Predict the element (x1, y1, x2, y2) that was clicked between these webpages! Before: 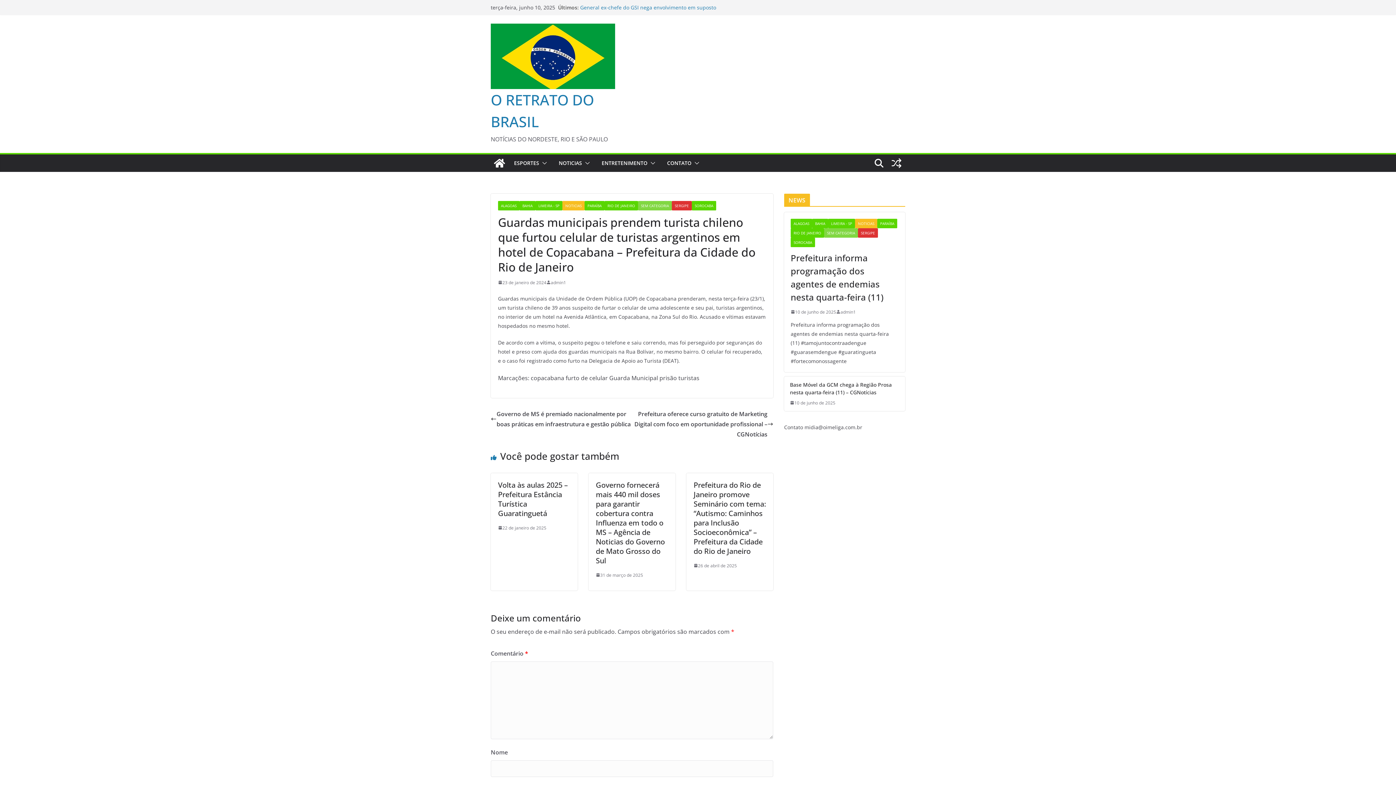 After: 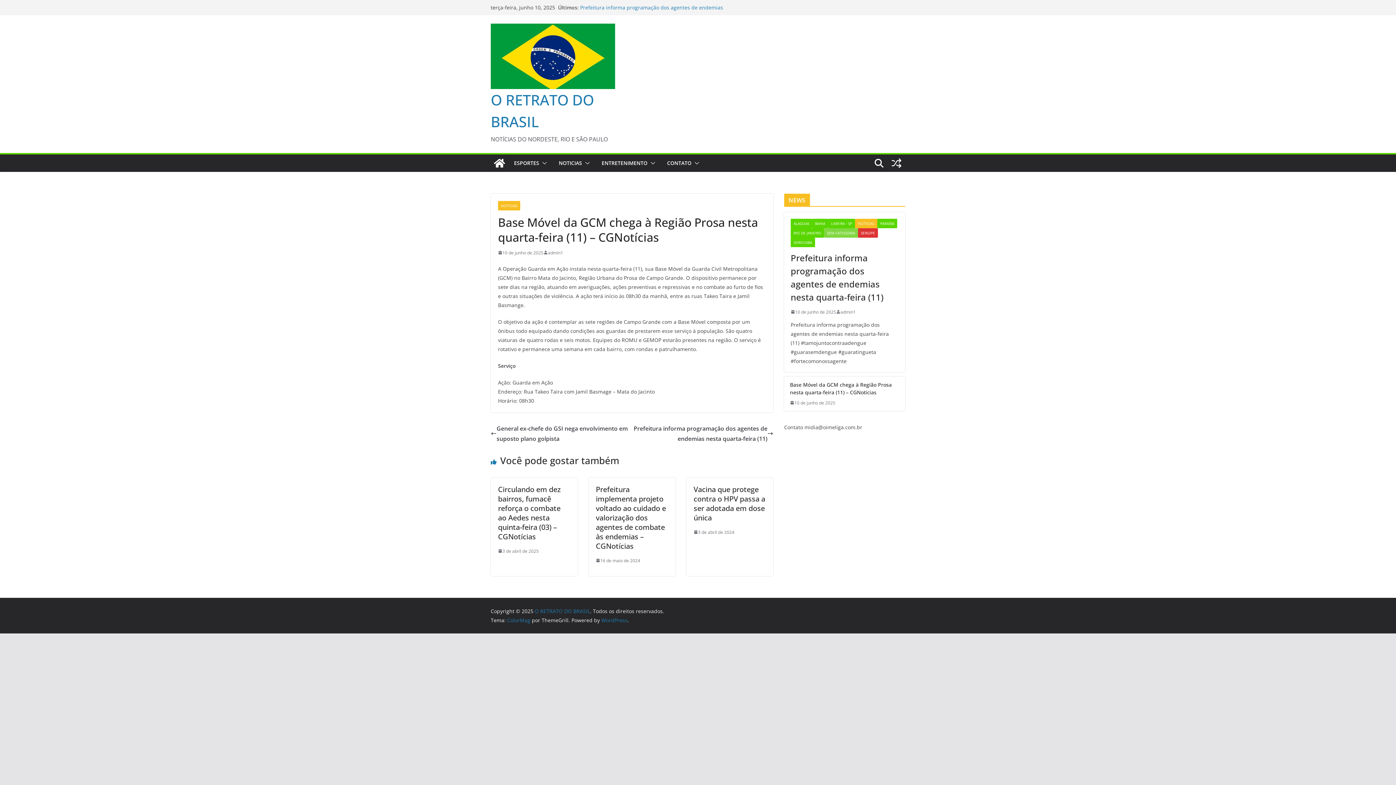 Action: bbox: (790, 399, 835, 406) label: 10 de junho de 2025